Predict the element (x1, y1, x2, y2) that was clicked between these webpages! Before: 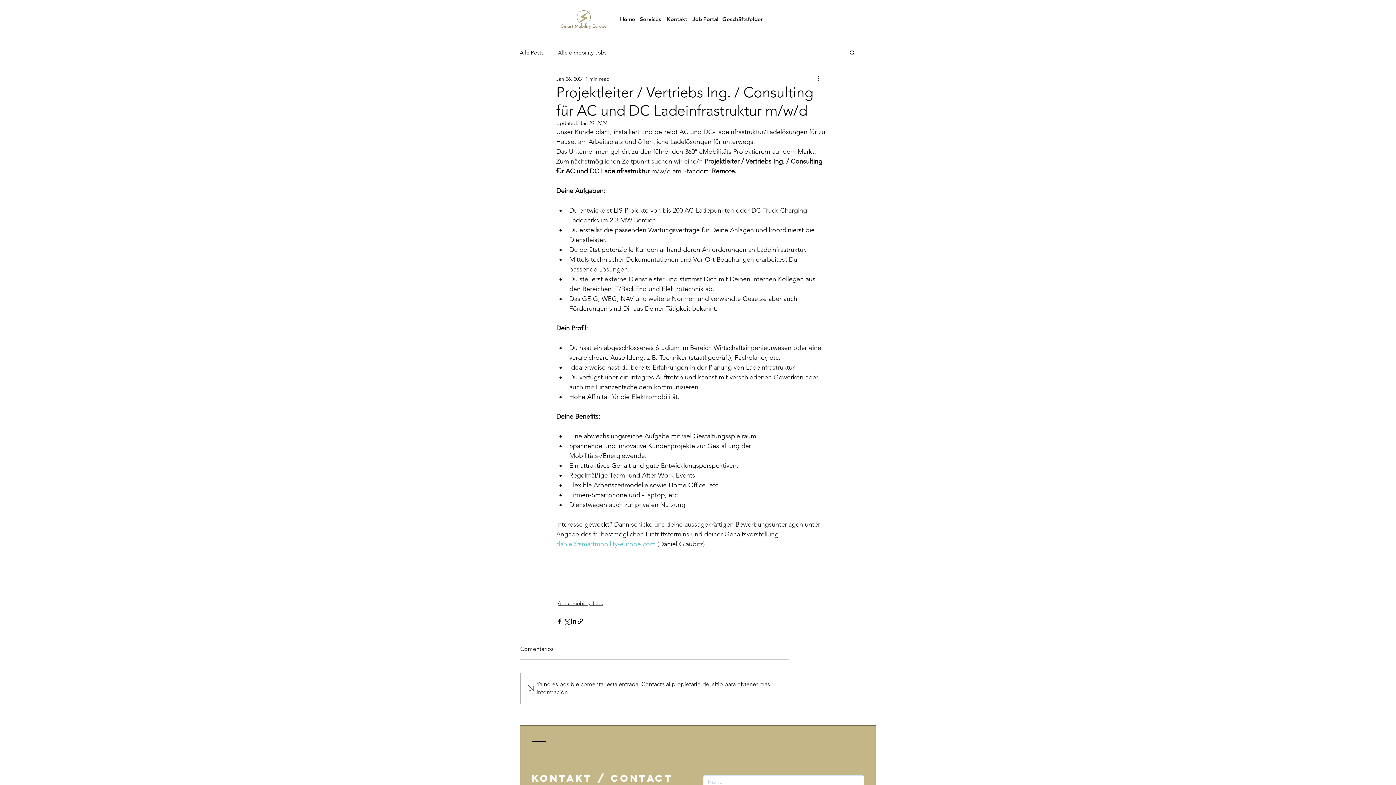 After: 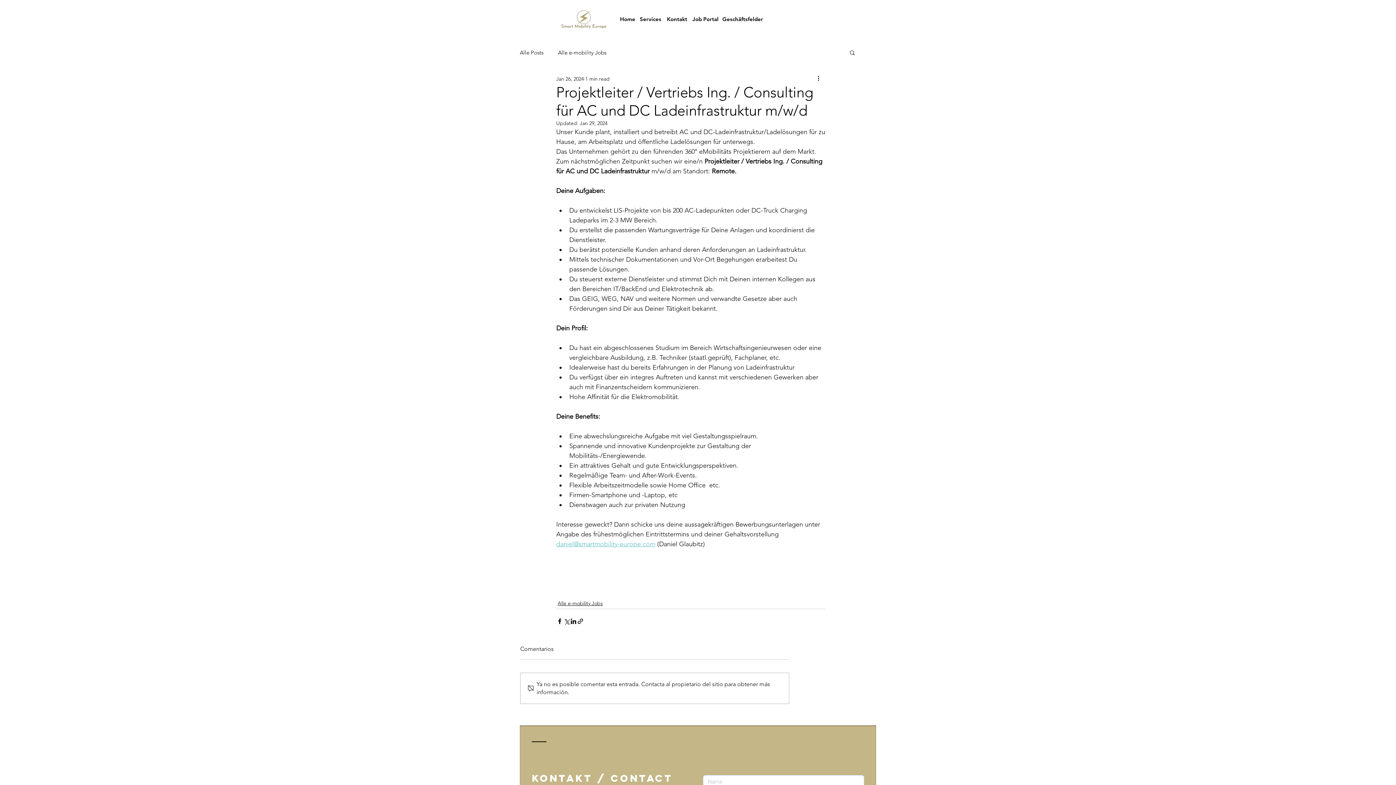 Action: label: Search bbox: (849, 49, 856, 55)